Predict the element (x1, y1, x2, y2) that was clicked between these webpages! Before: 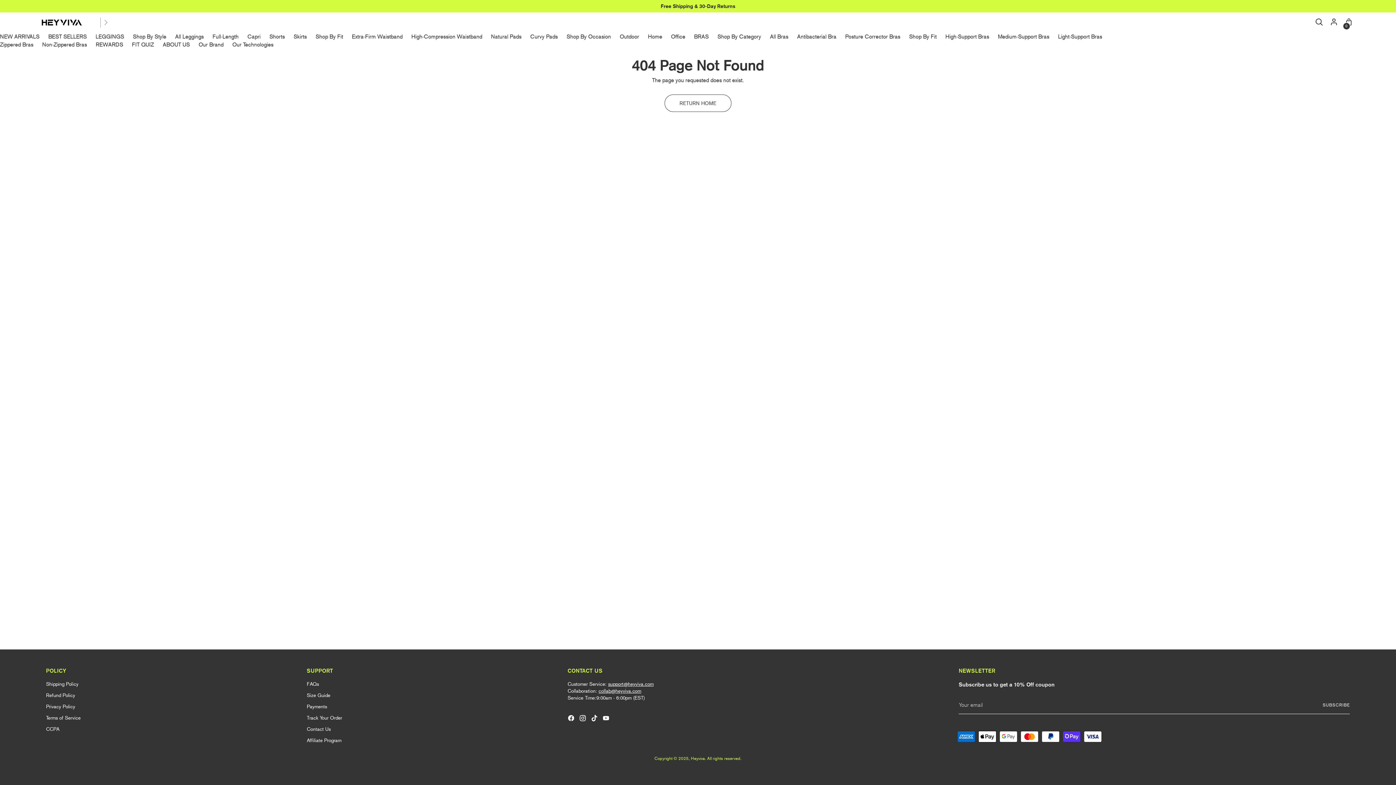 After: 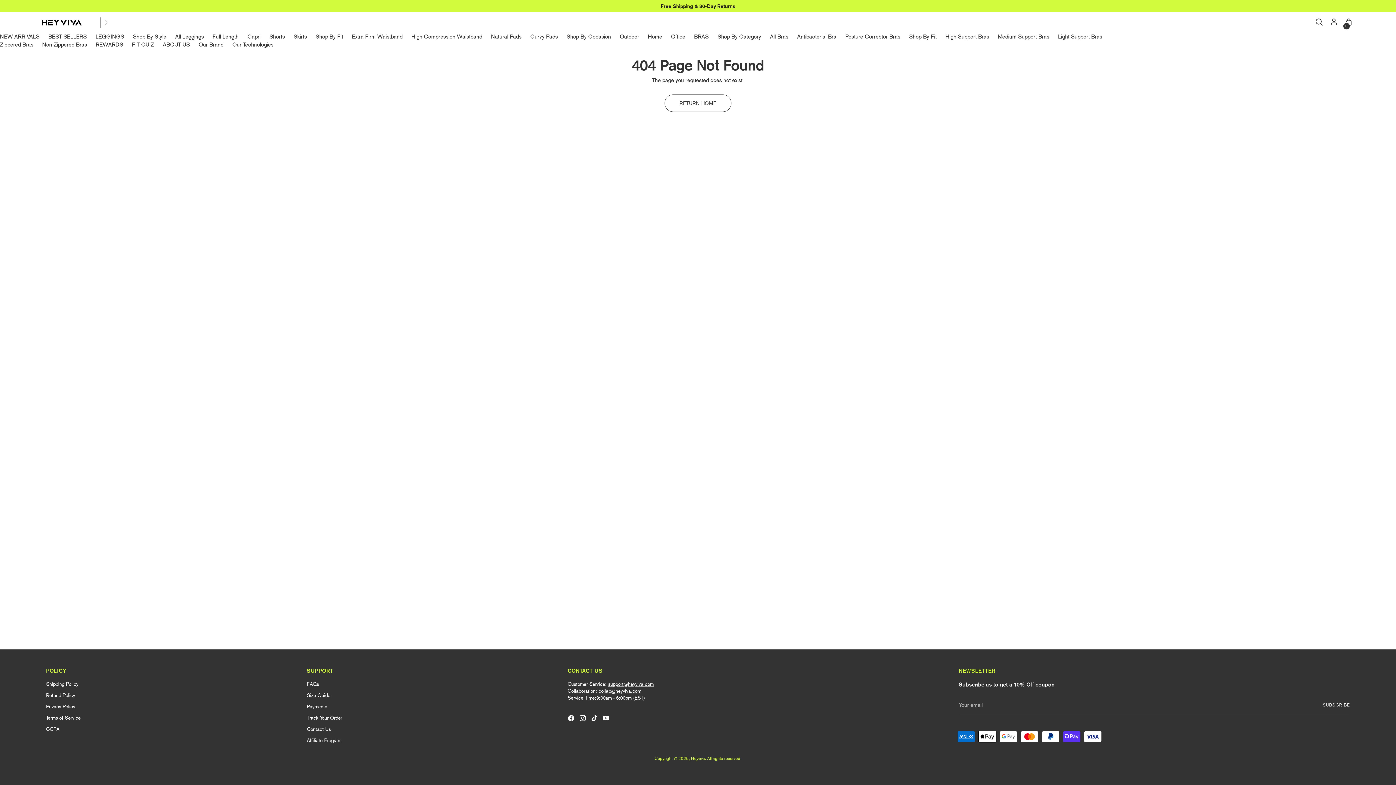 Action: label: support@heyviva.com bbox: (608, 681, 653, 687)